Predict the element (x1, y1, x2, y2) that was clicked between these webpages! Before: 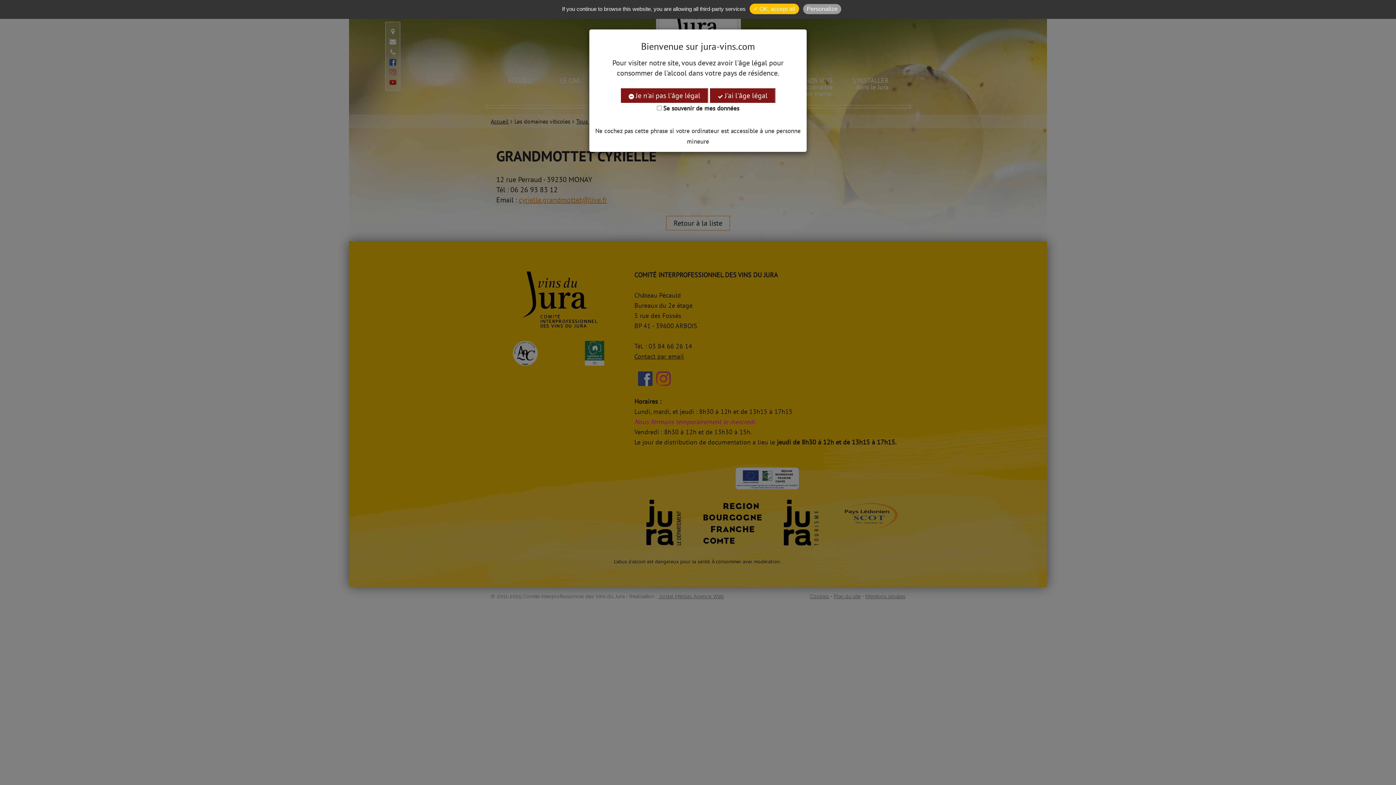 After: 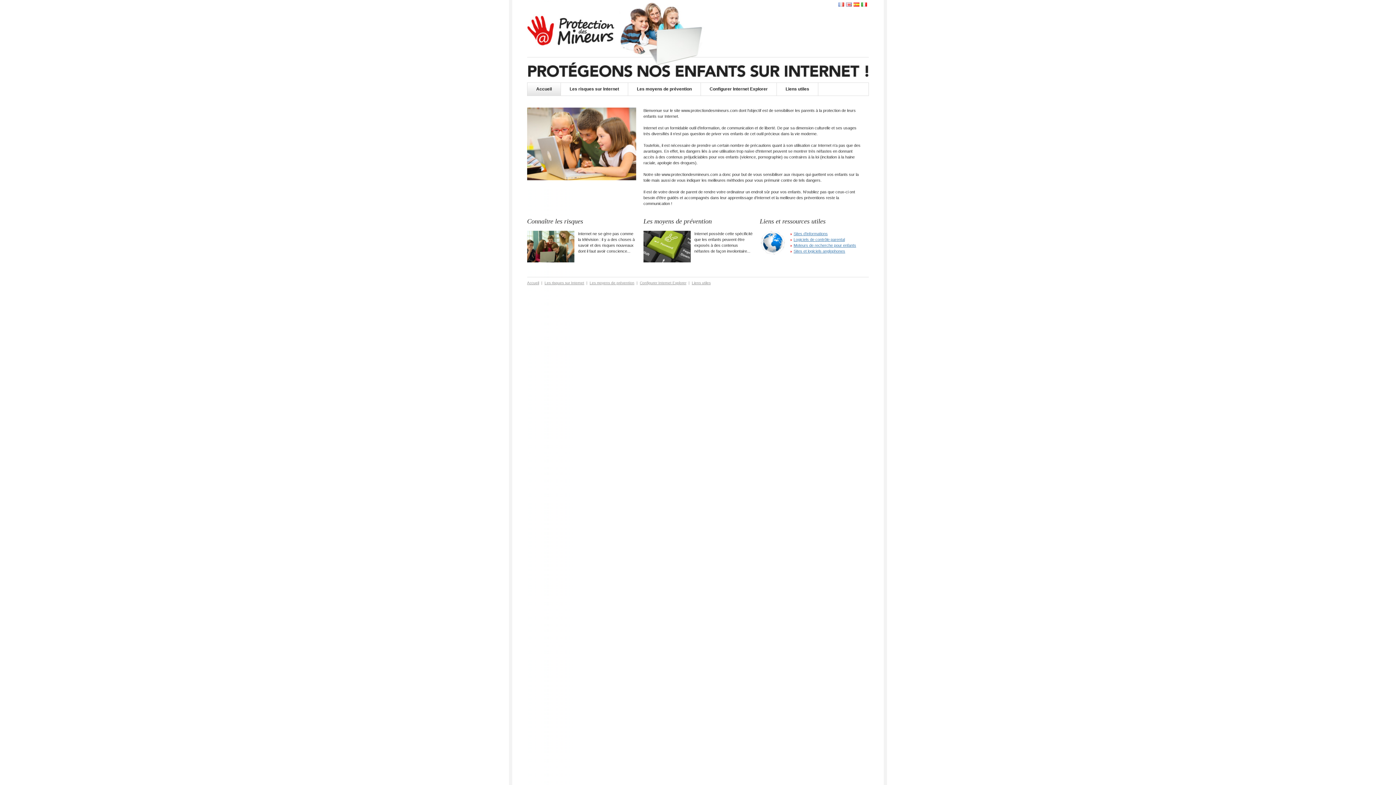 Action: label:  Je n'ai pas l'âge légal bbox: (620, 88, 708, 102)